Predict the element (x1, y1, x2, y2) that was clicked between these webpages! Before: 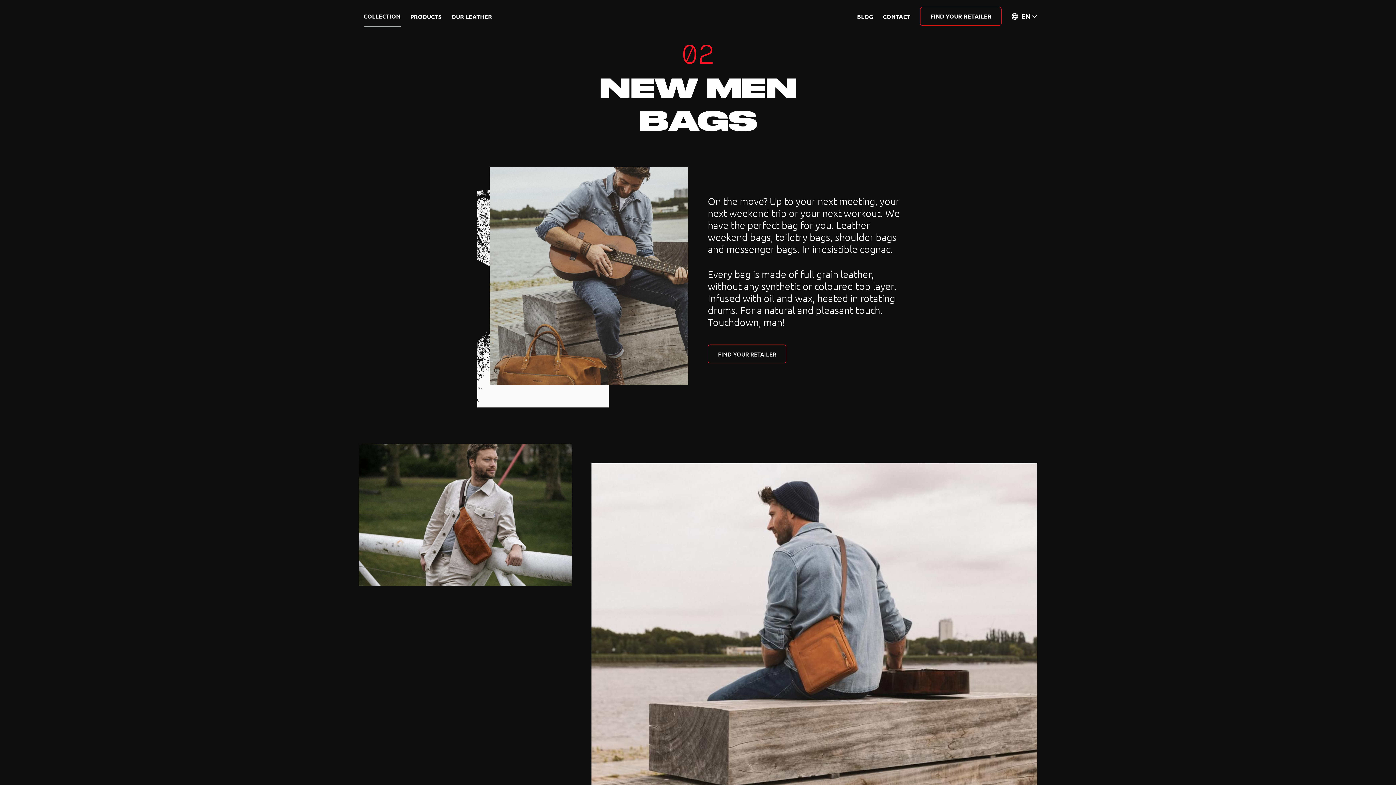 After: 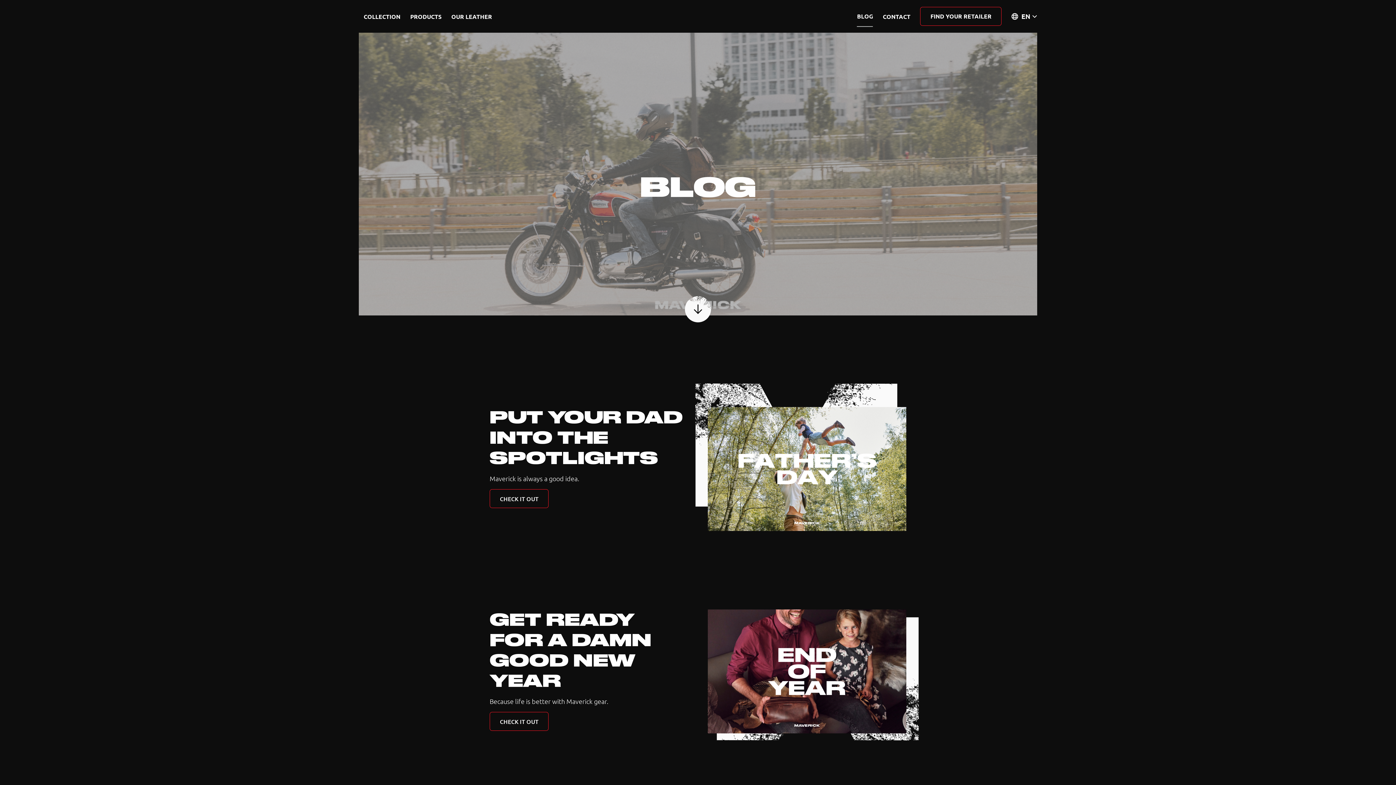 Action: label: BLOG bbox: (857, 6, 873, 26)